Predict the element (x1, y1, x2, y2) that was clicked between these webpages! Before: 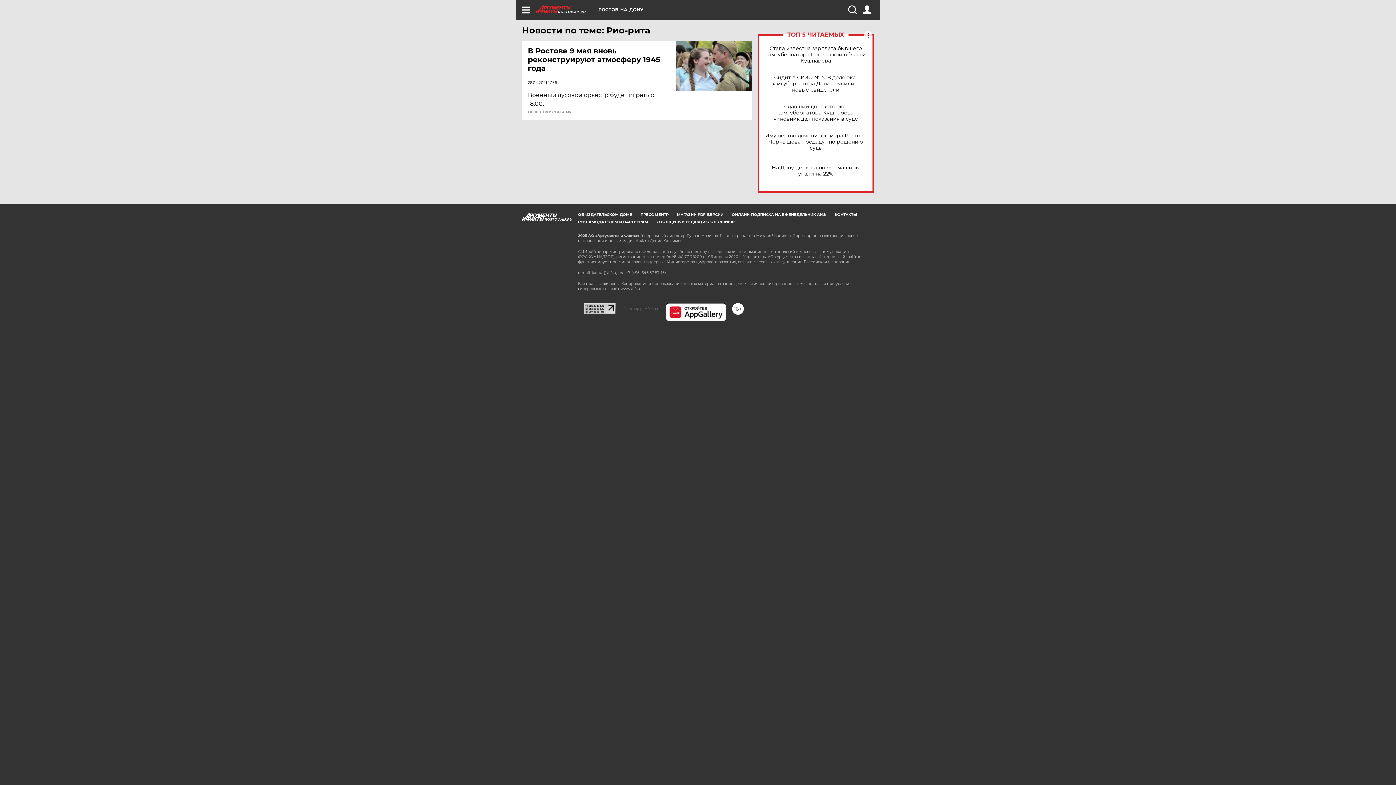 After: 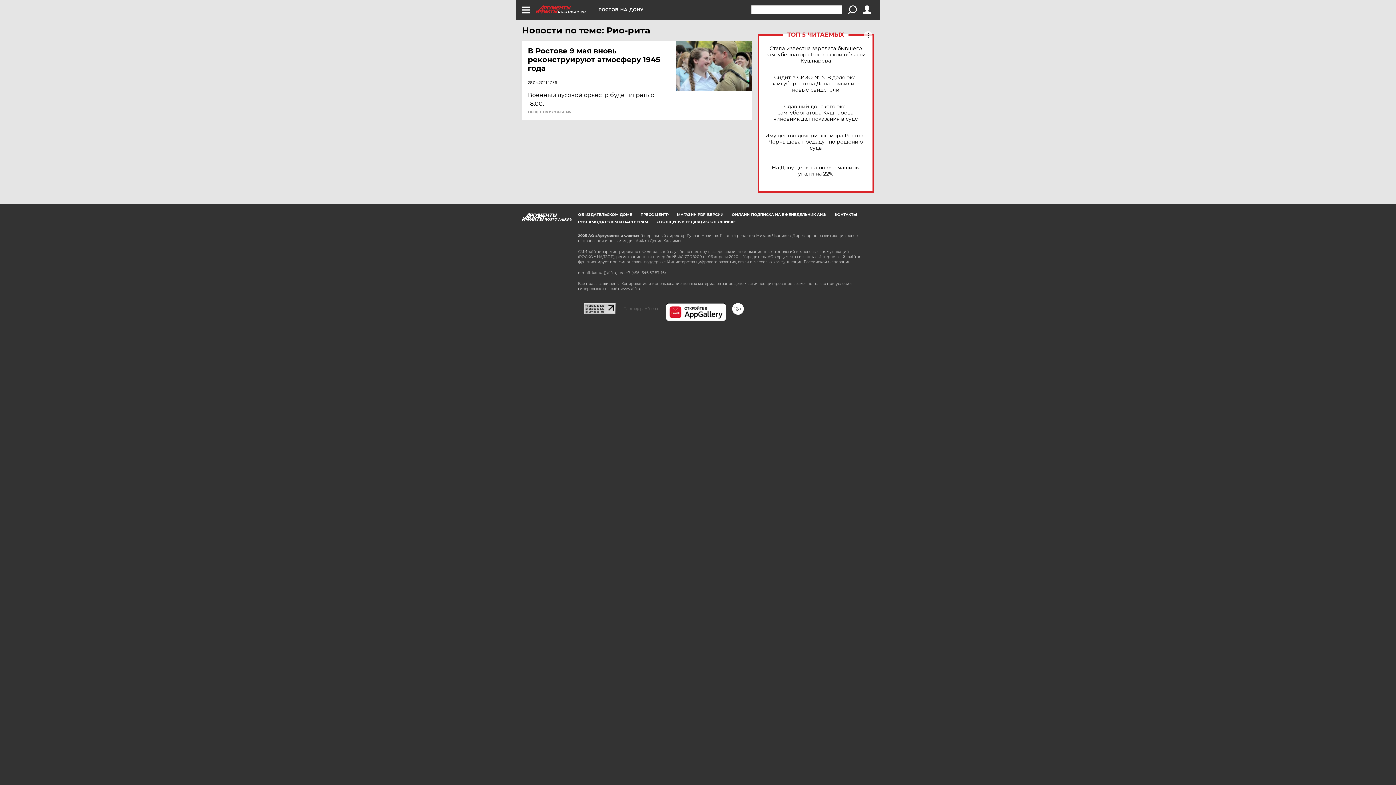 Action: bbox: (848, 5, 856, 14)